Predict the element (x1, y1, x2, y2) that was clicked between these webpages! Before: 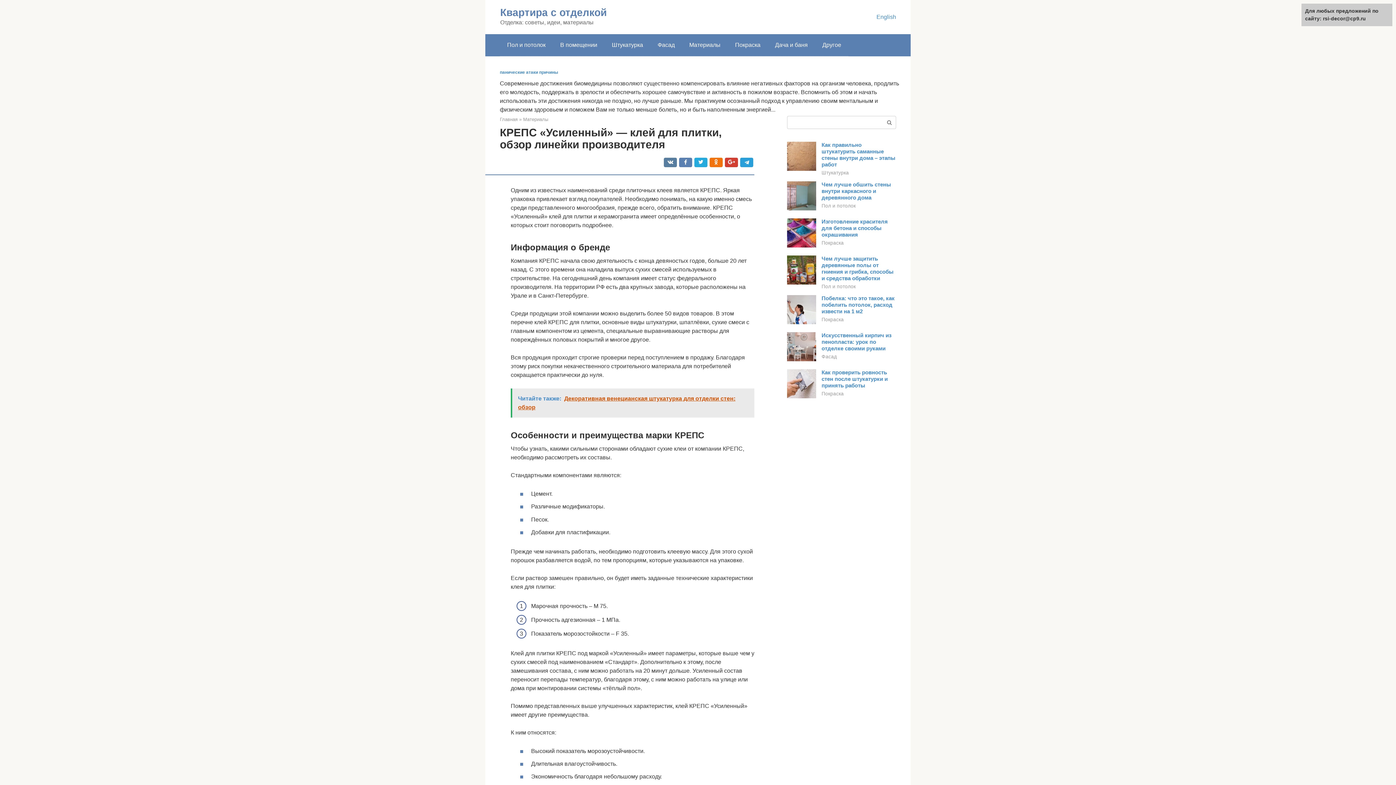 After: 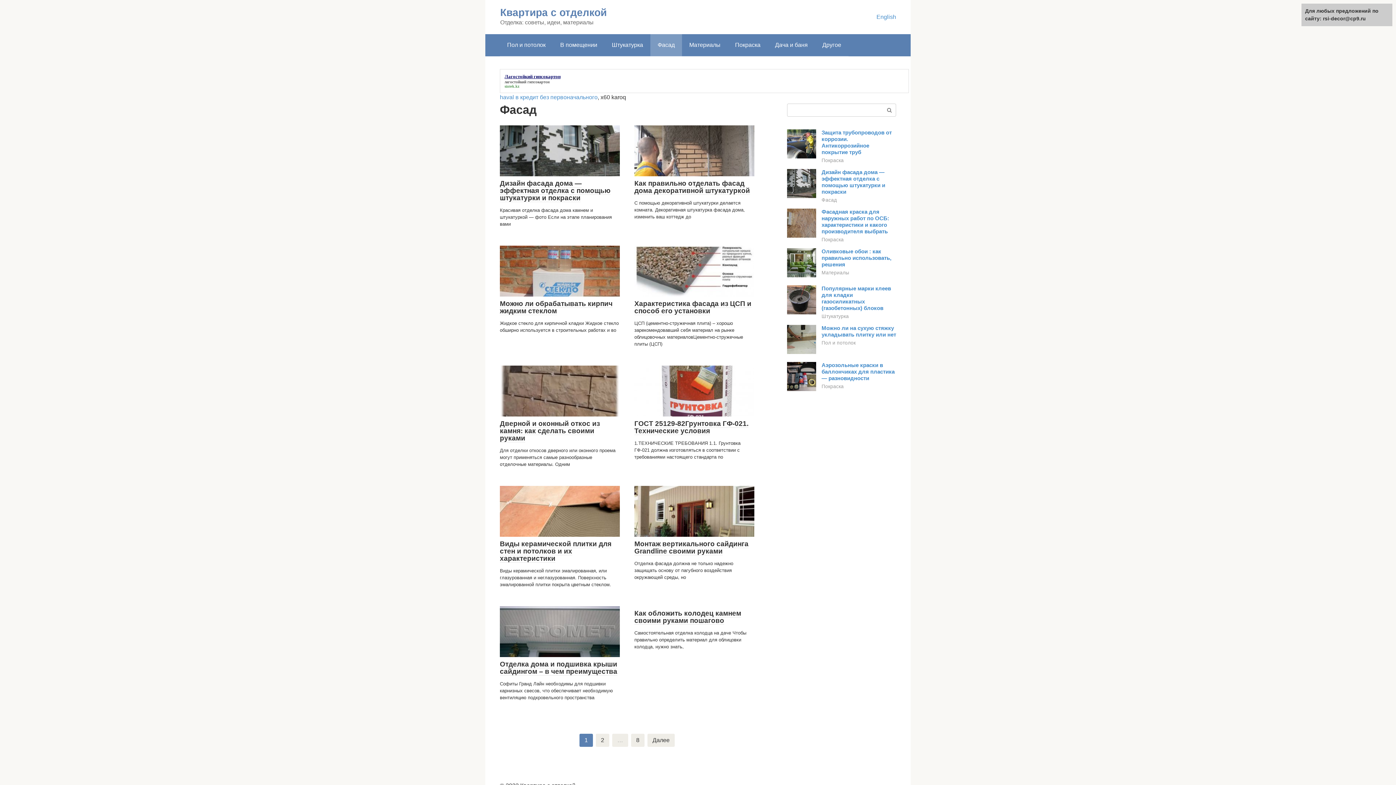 Action: bbox: (821, 354, 837, 359) label: Фасад